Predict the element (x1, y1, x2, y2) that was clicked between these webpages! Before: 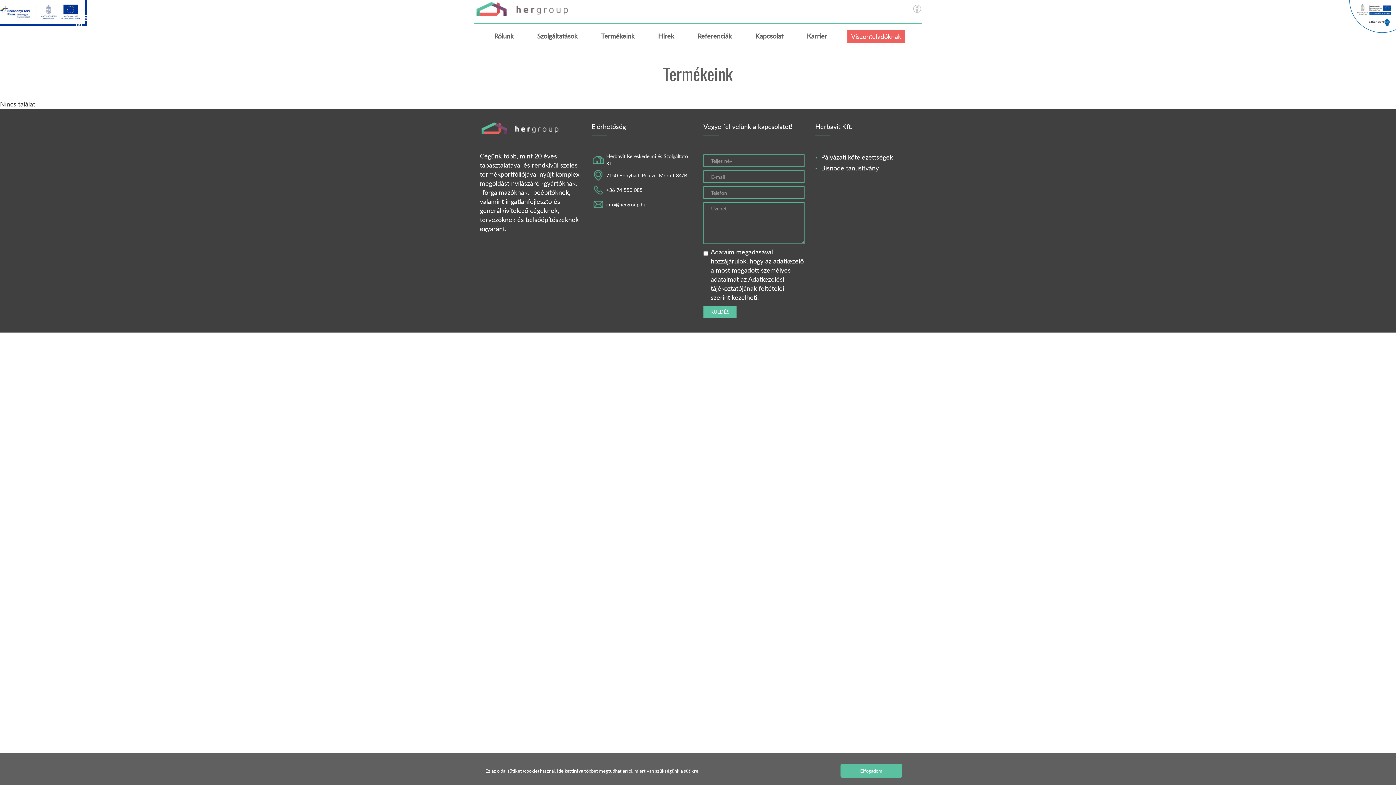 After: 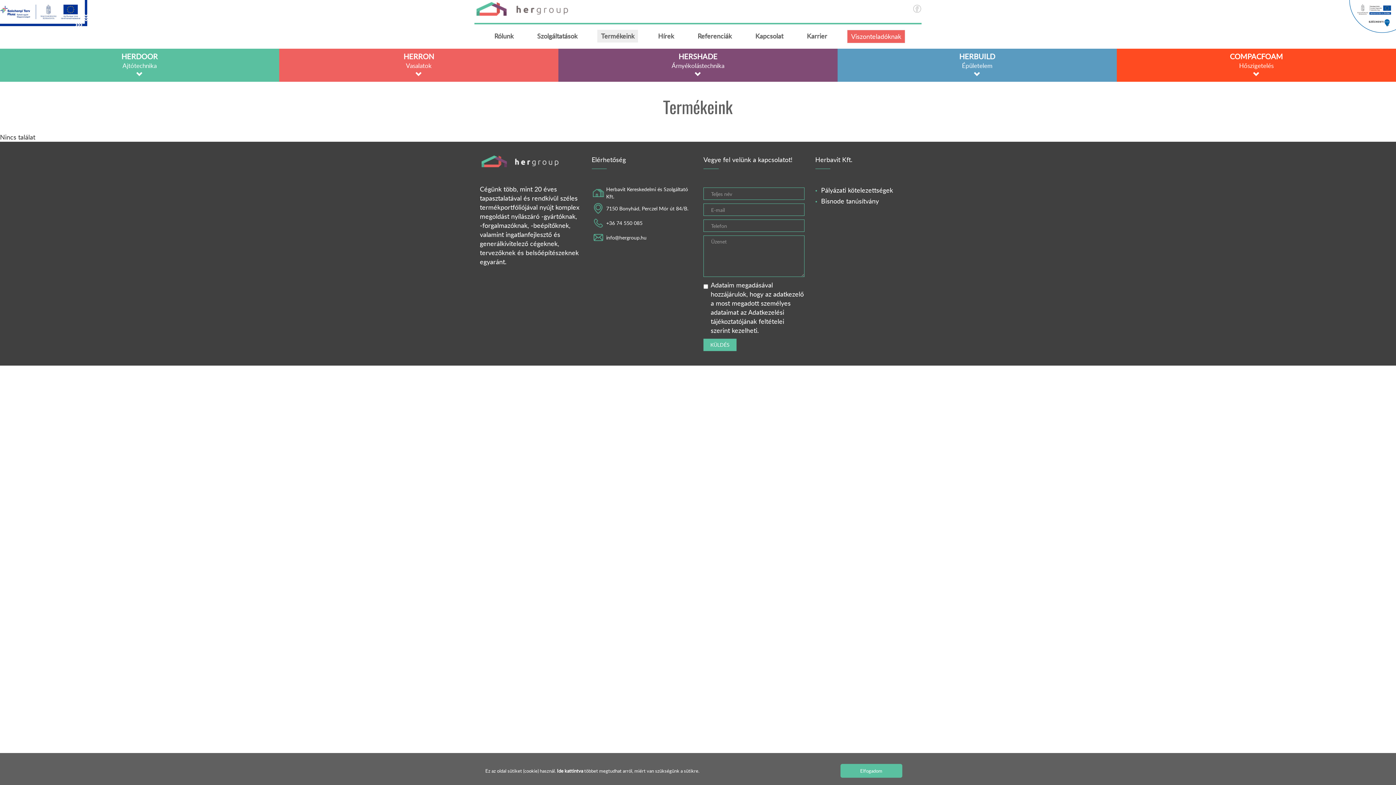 Action: label: Termékeink bbox: (597, 29, 638, 42)